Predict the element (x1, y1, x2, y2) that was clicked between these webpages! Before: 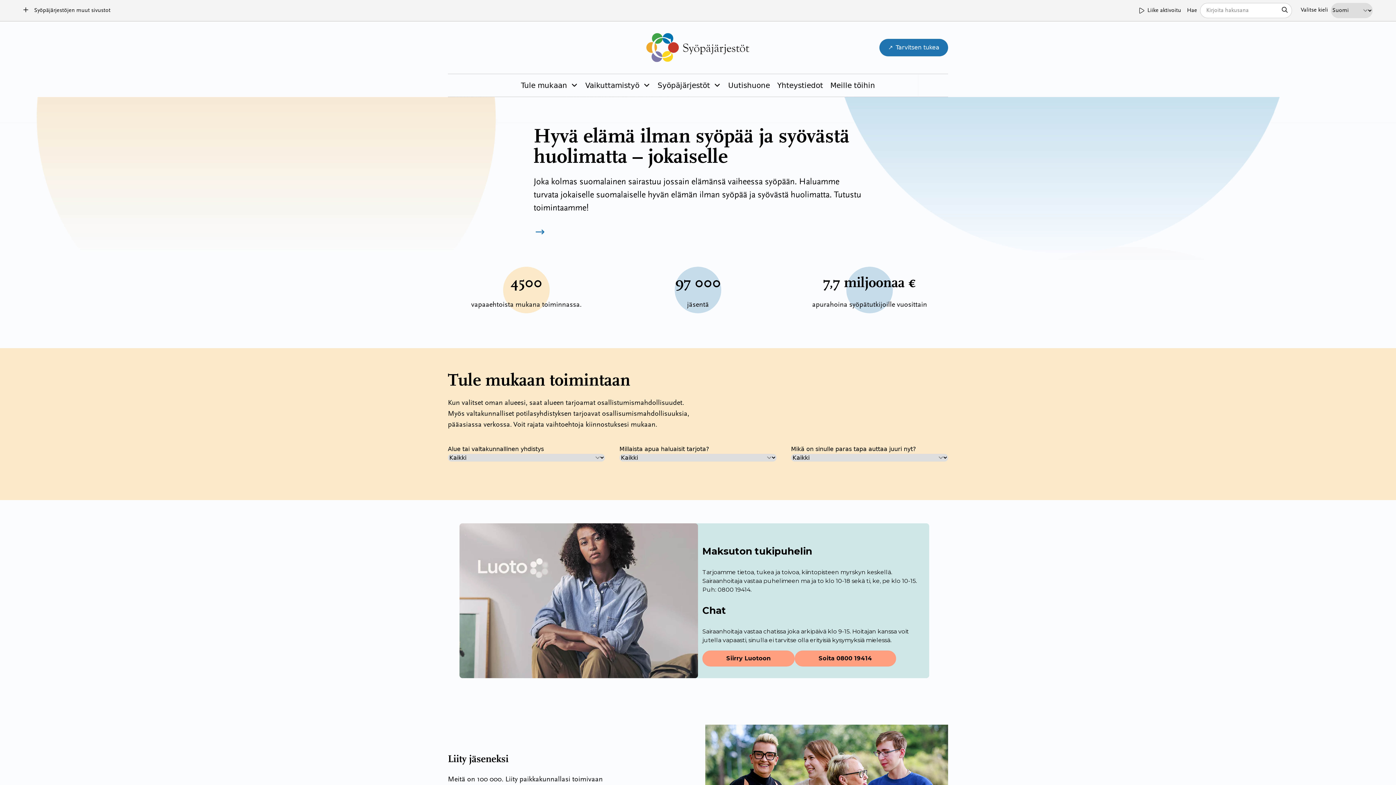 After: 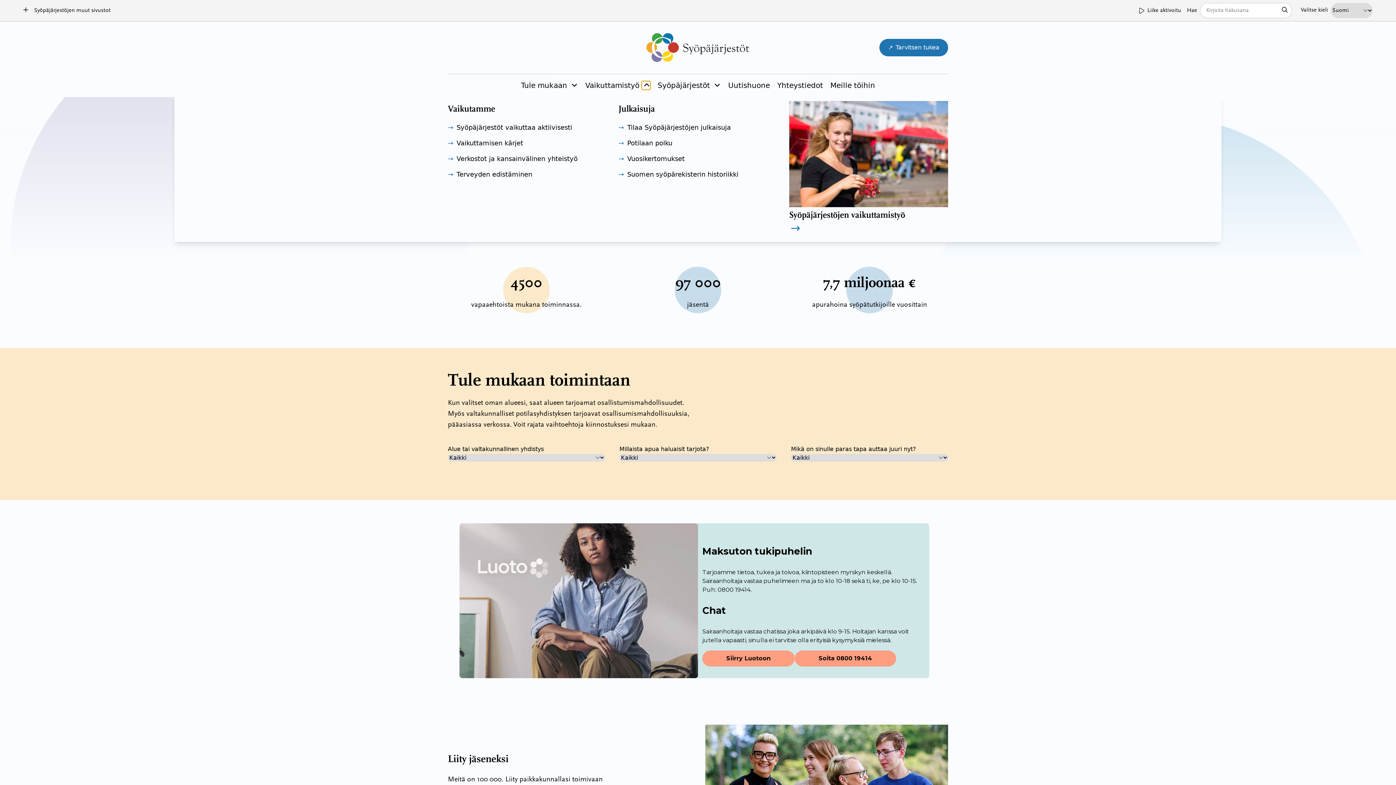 Action: bbox: (641, 81, 650, 89) label: Piilota